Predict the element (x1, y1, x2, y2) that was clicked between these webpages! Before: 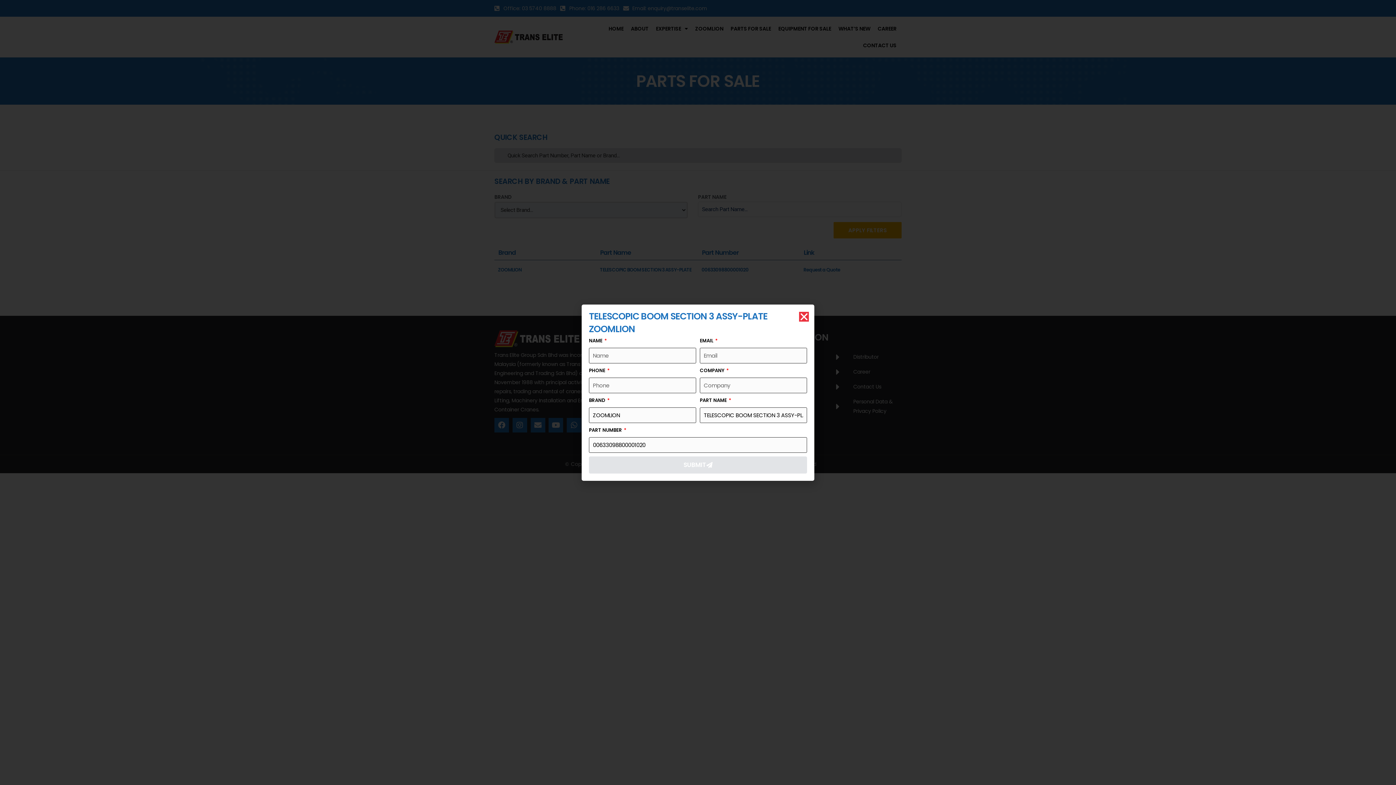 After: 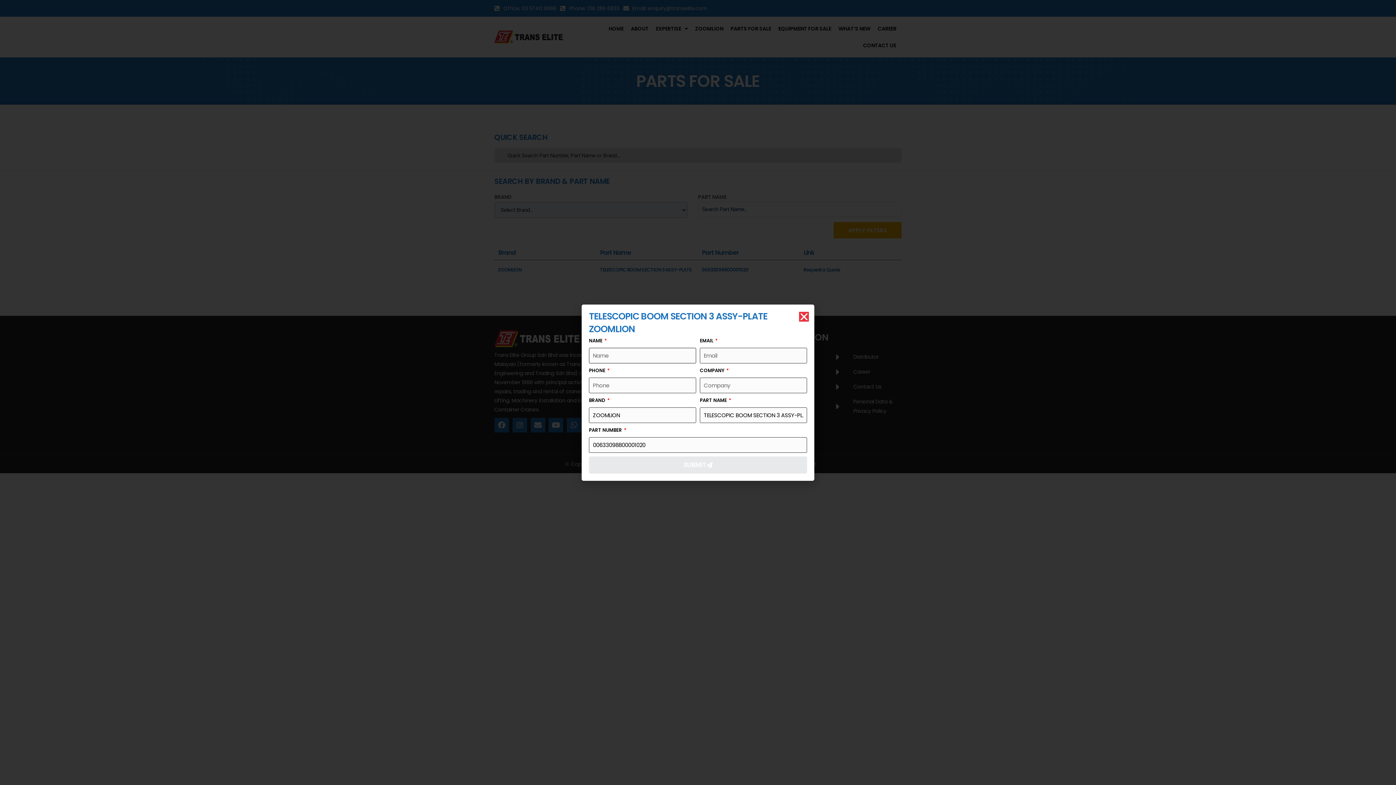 Action: label: SUBMIT bbox: (589, 456, 807, 473)